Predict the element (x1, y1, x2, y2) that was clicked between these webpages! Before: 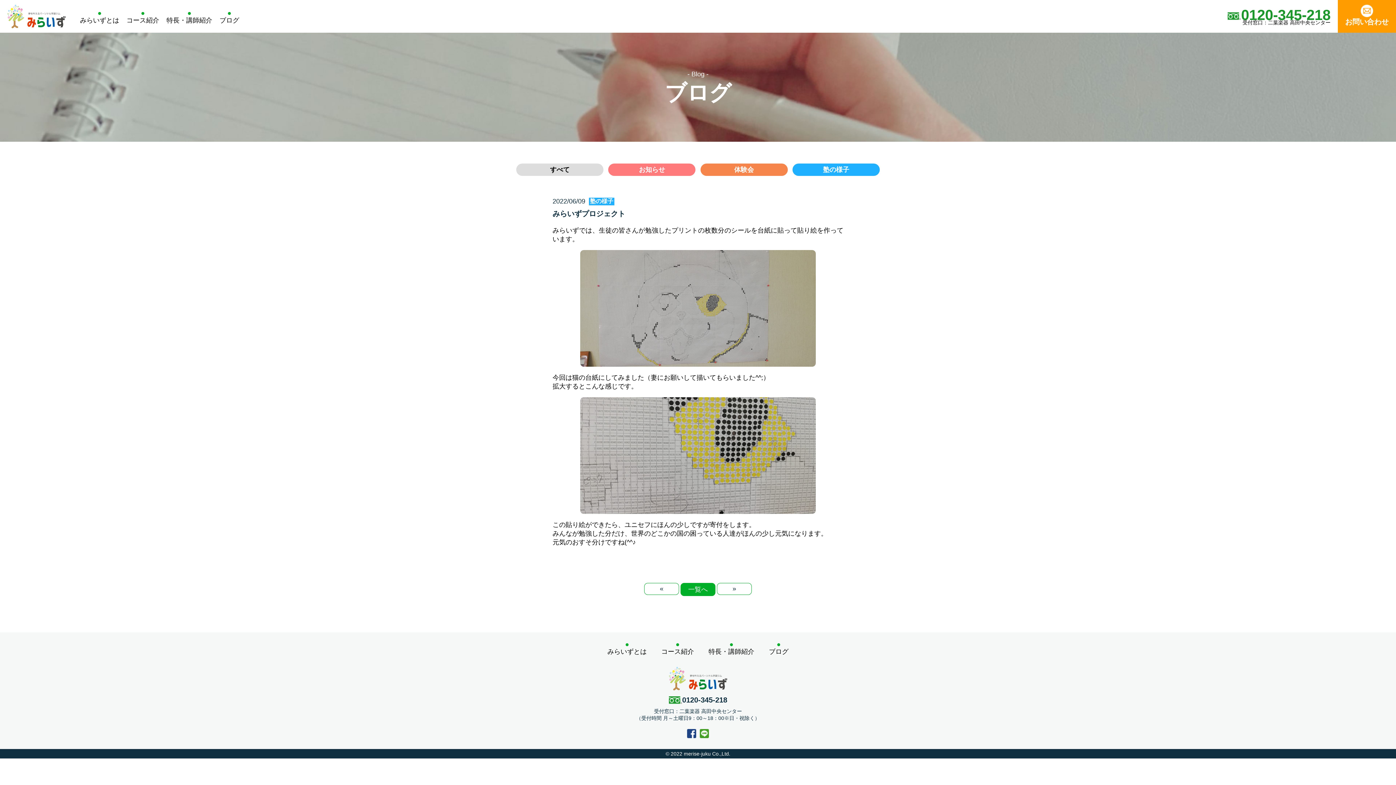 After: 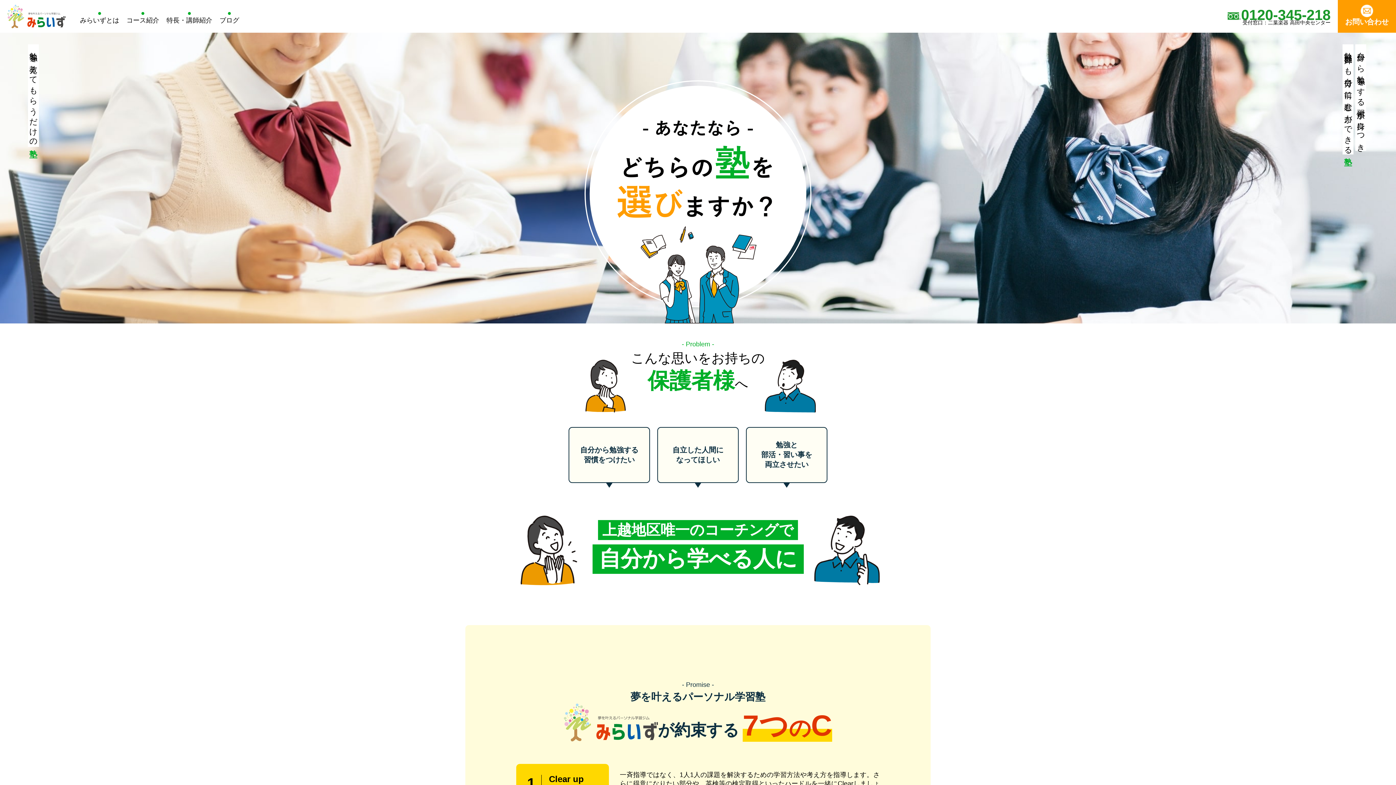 Action: bbox: (0, 4, 58, 28)